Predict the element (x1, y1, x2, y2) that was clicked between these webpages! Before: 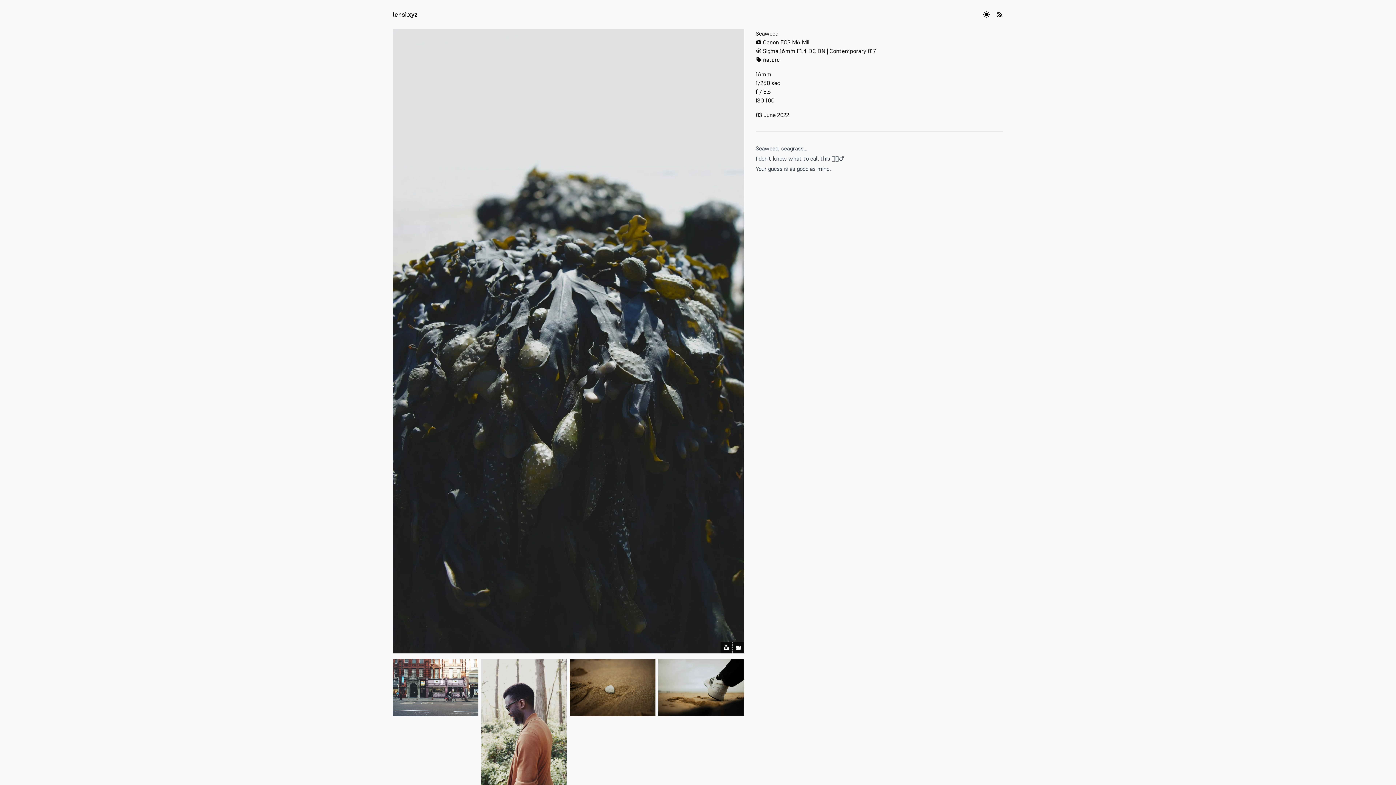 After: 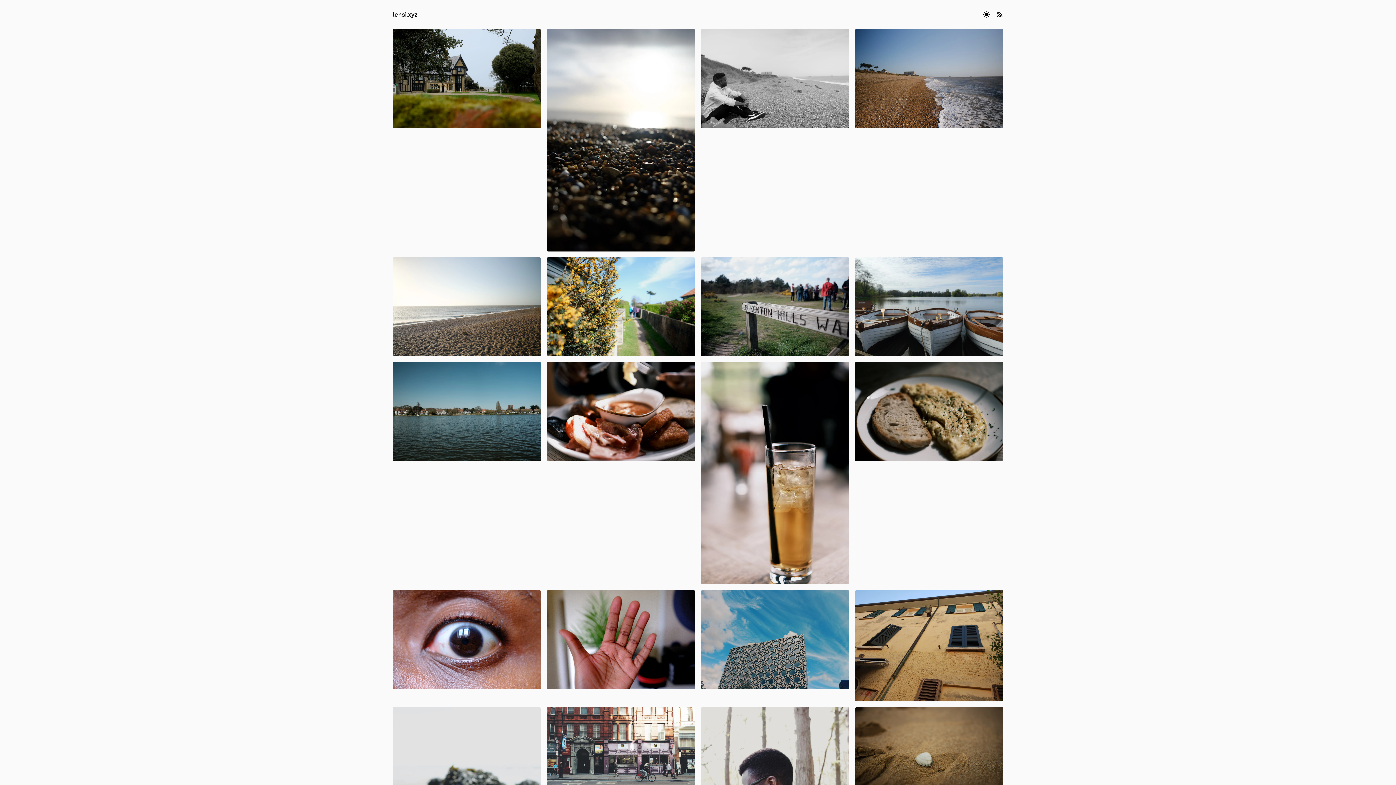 Action: label: lensi.xyz bbox: (392, 10, 417, 18)